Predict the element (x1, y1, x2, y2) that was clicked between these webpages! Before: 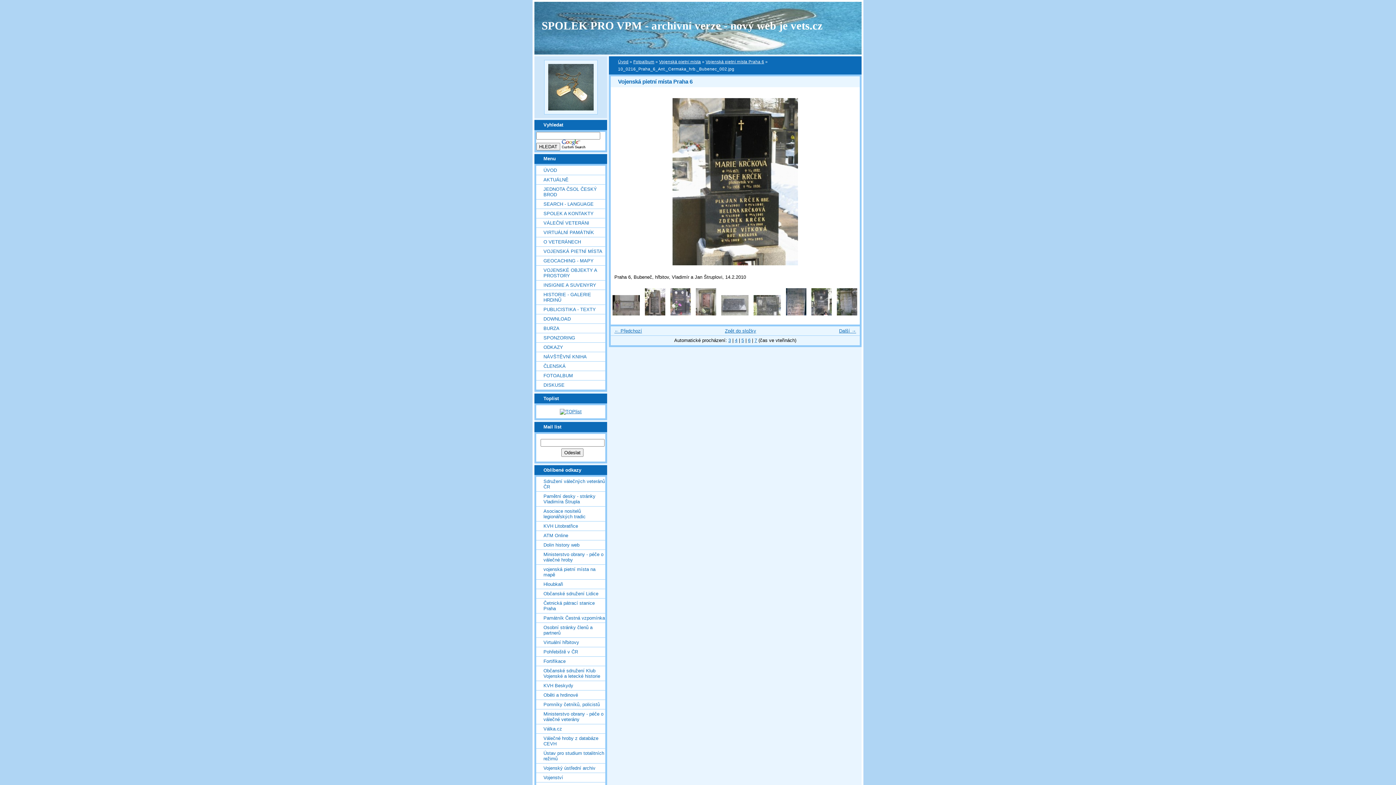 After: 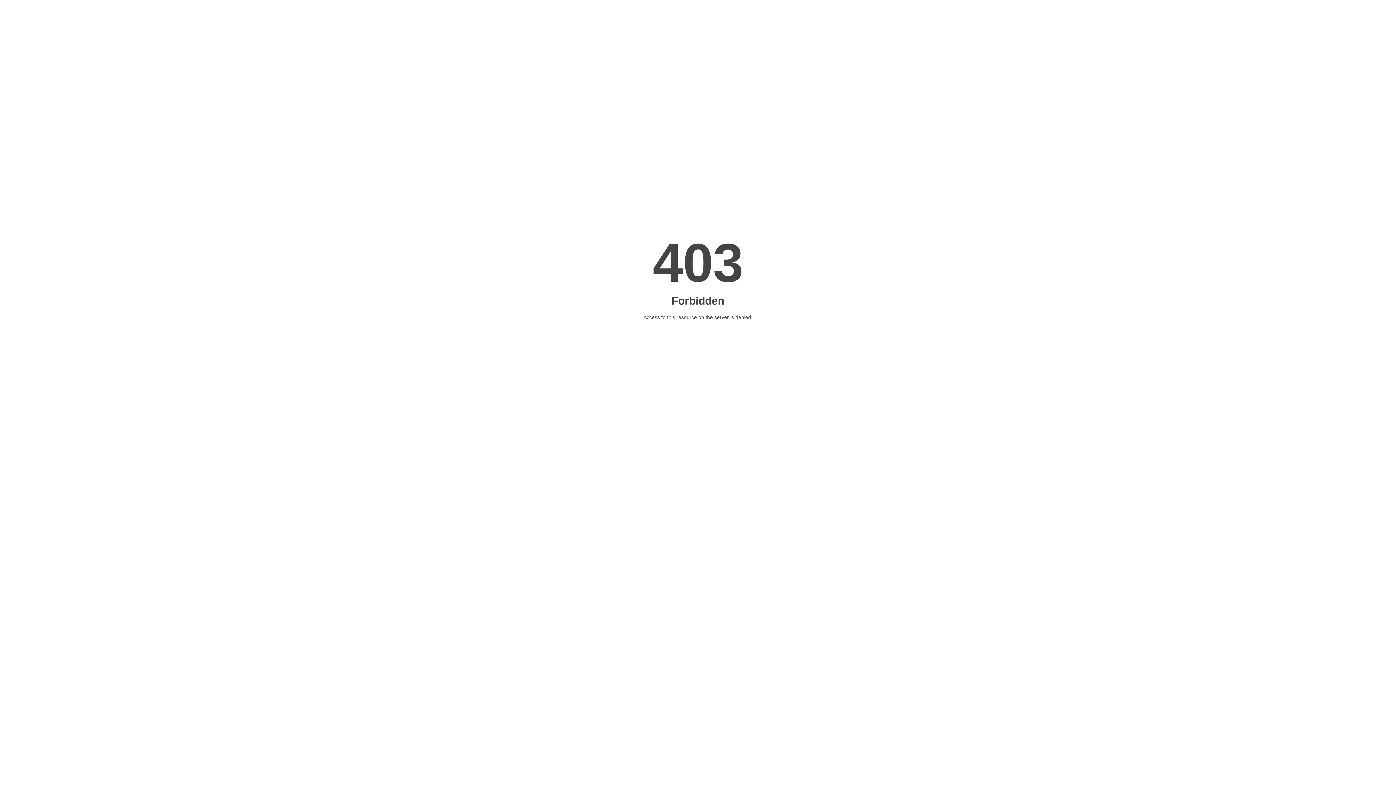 Action: label: Sdružení válečných veteránů ČR bbox: (536, 477, 605, 491)